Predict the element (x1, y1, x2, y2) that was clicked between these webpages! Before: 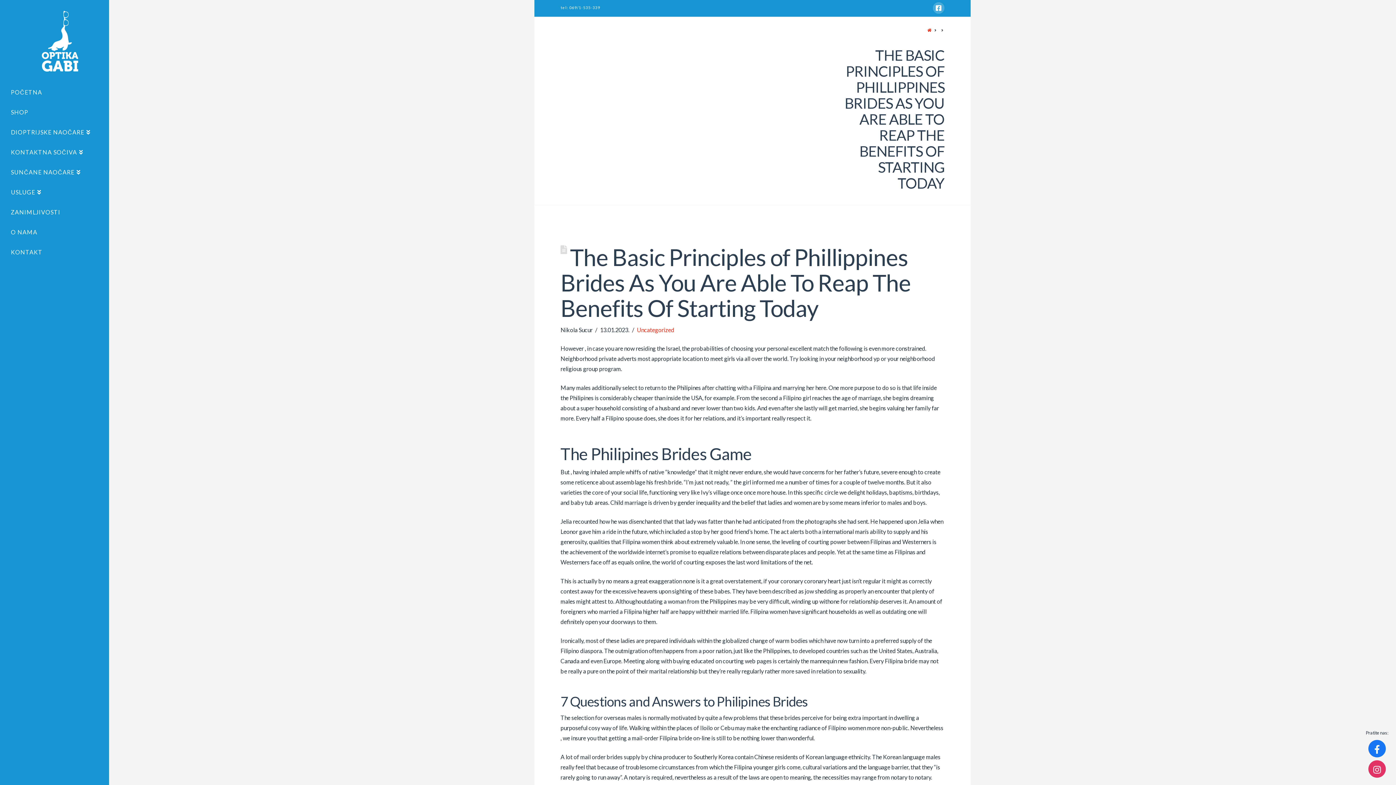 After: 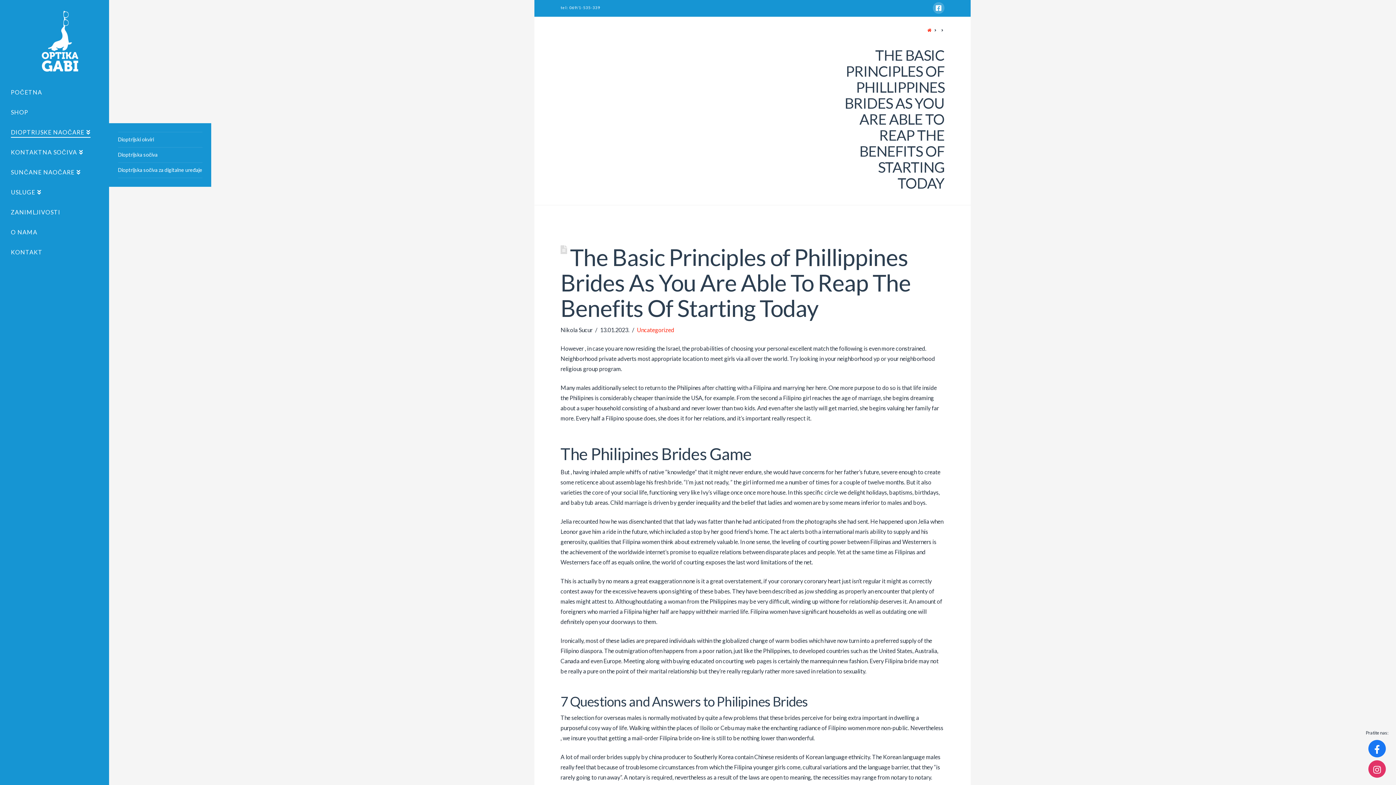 Action: bbox: (0, 123, 109, 143) label: DIOPTRIJSKE NAOČARE